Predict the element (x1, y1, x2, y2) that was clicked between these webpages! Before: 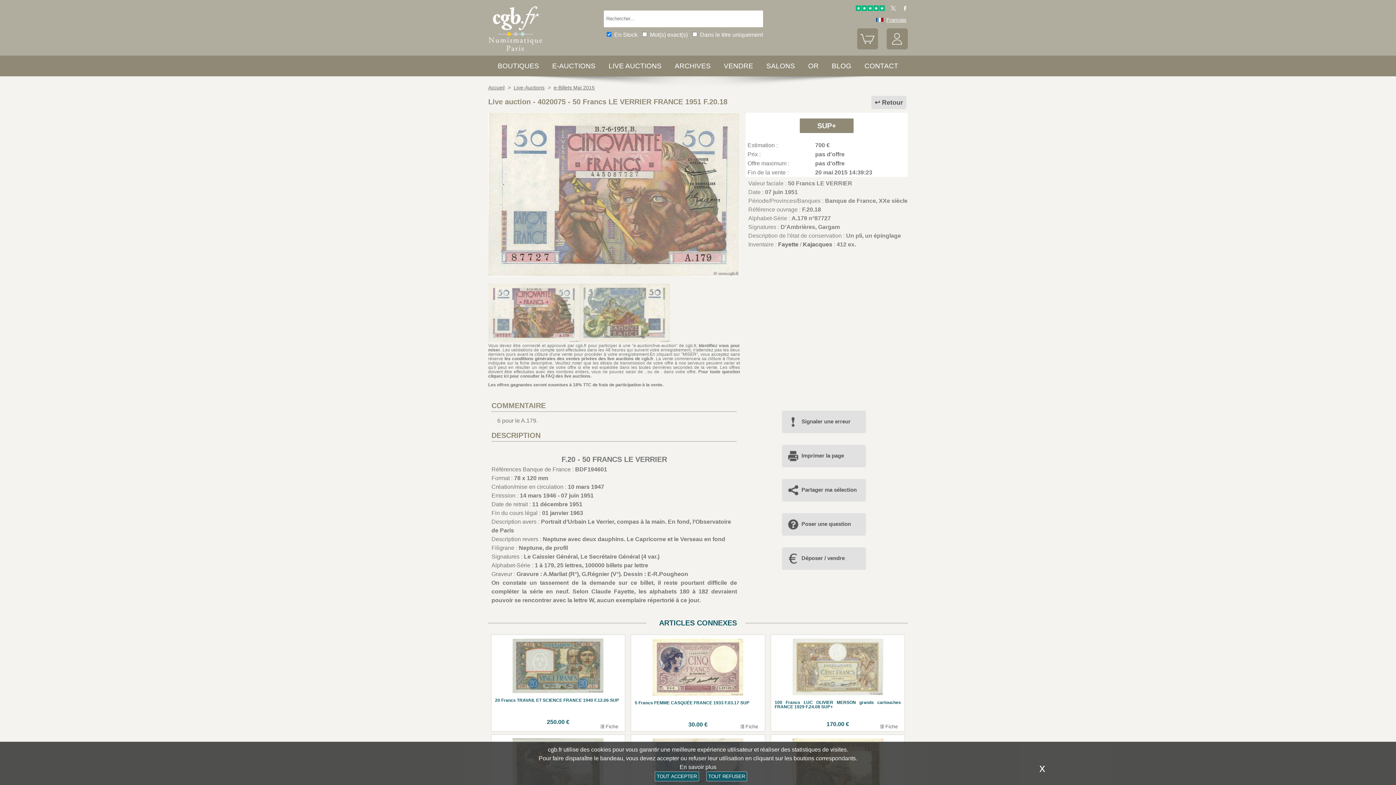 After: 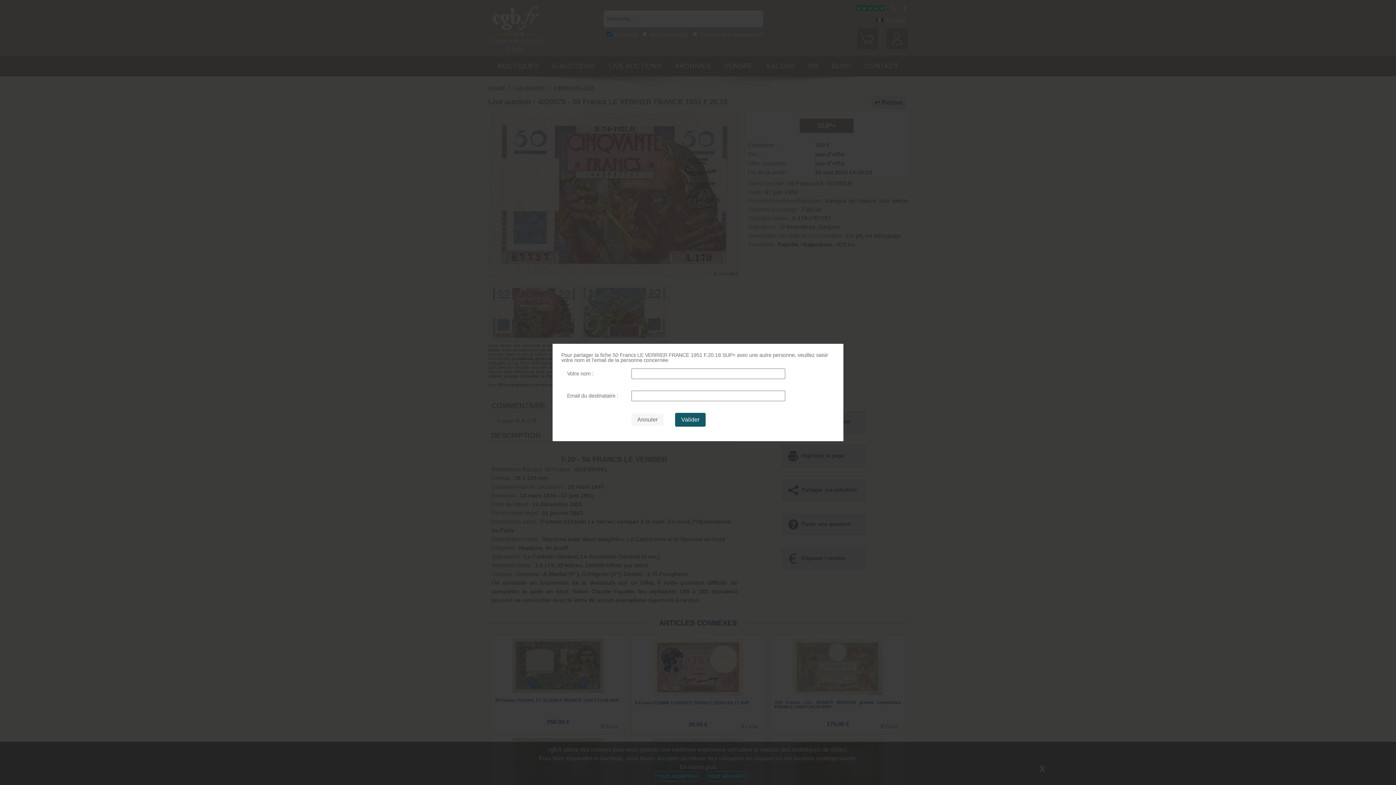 Action: label: Partager ma sélection bbox: (782, 480, 862, 498)